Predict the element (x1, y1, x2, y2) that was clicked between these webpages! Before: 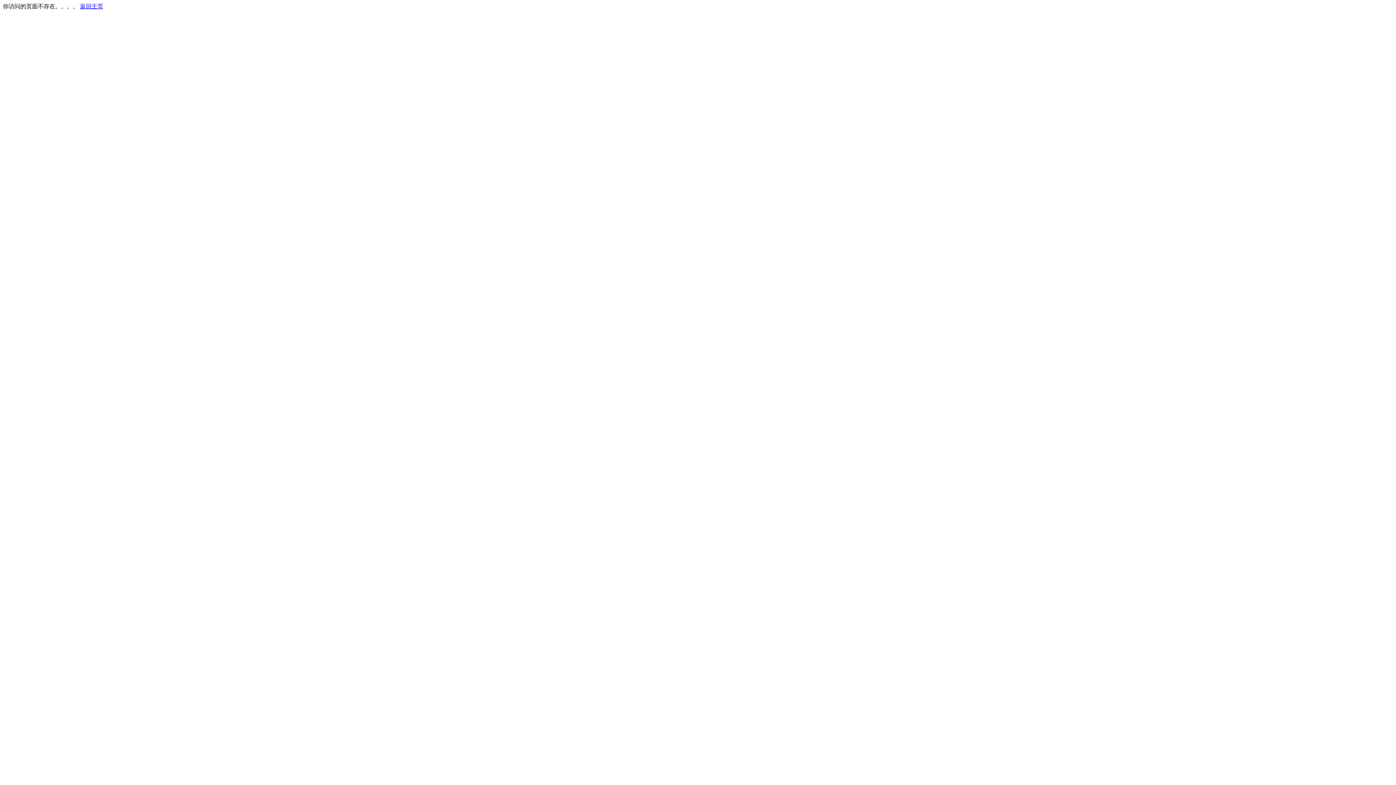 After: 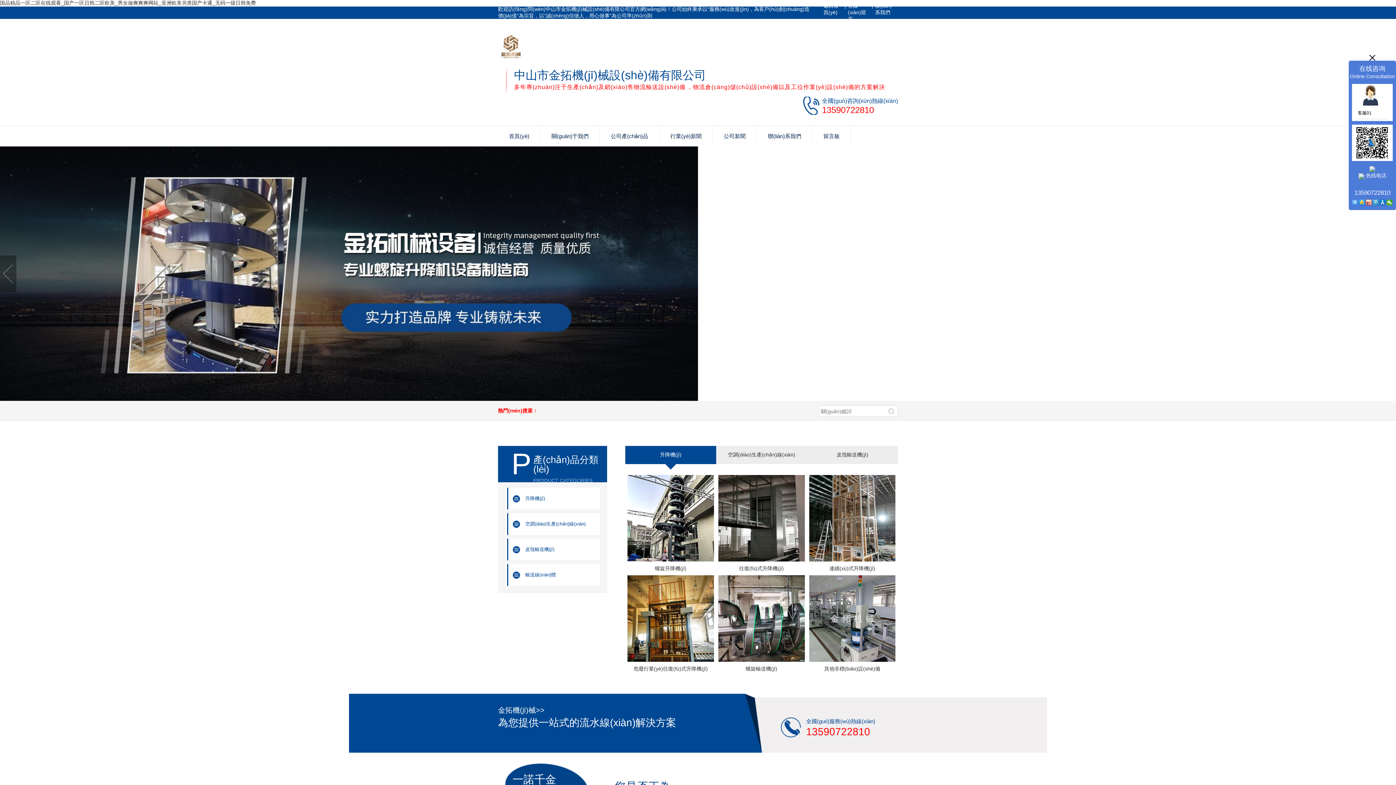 Action: bbox: (80, 3, 103, 9) label: 返回主页